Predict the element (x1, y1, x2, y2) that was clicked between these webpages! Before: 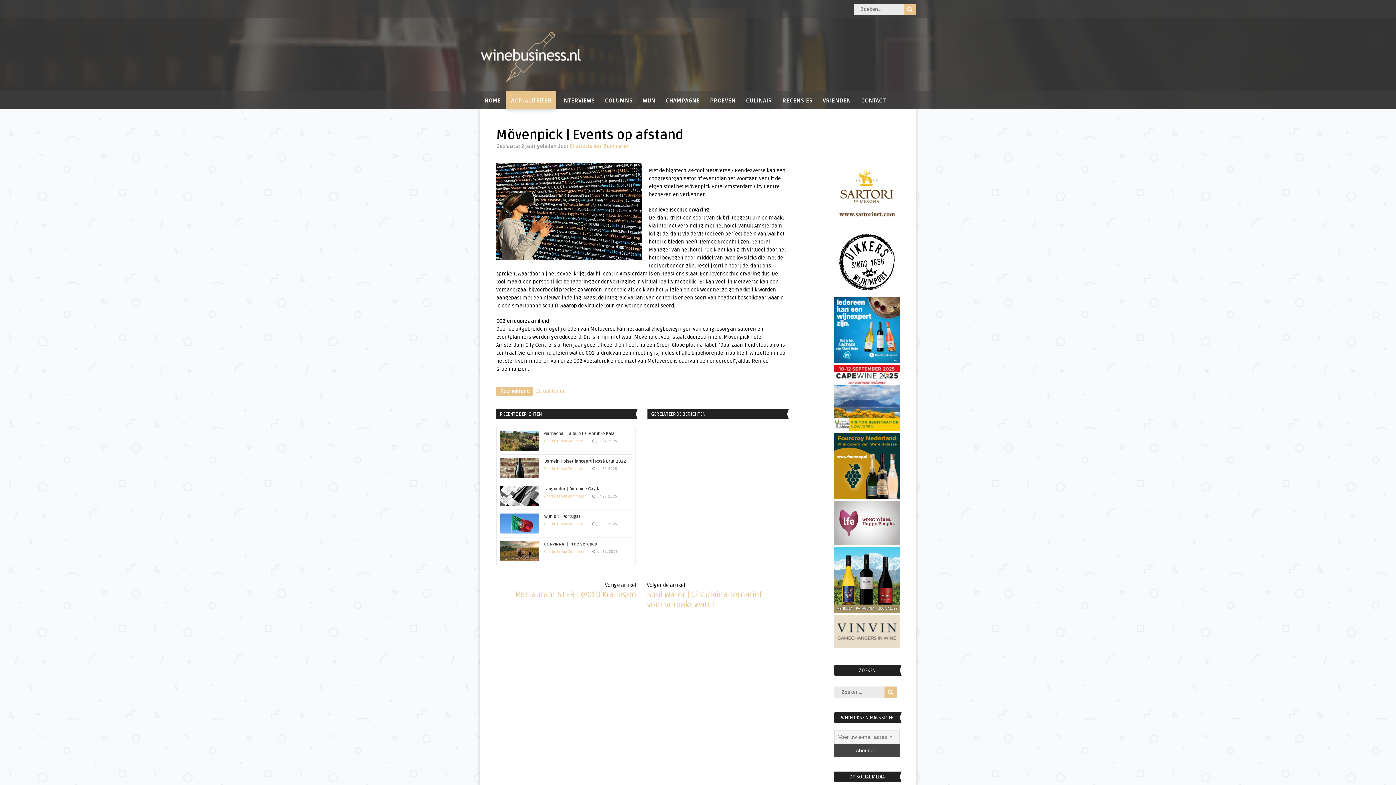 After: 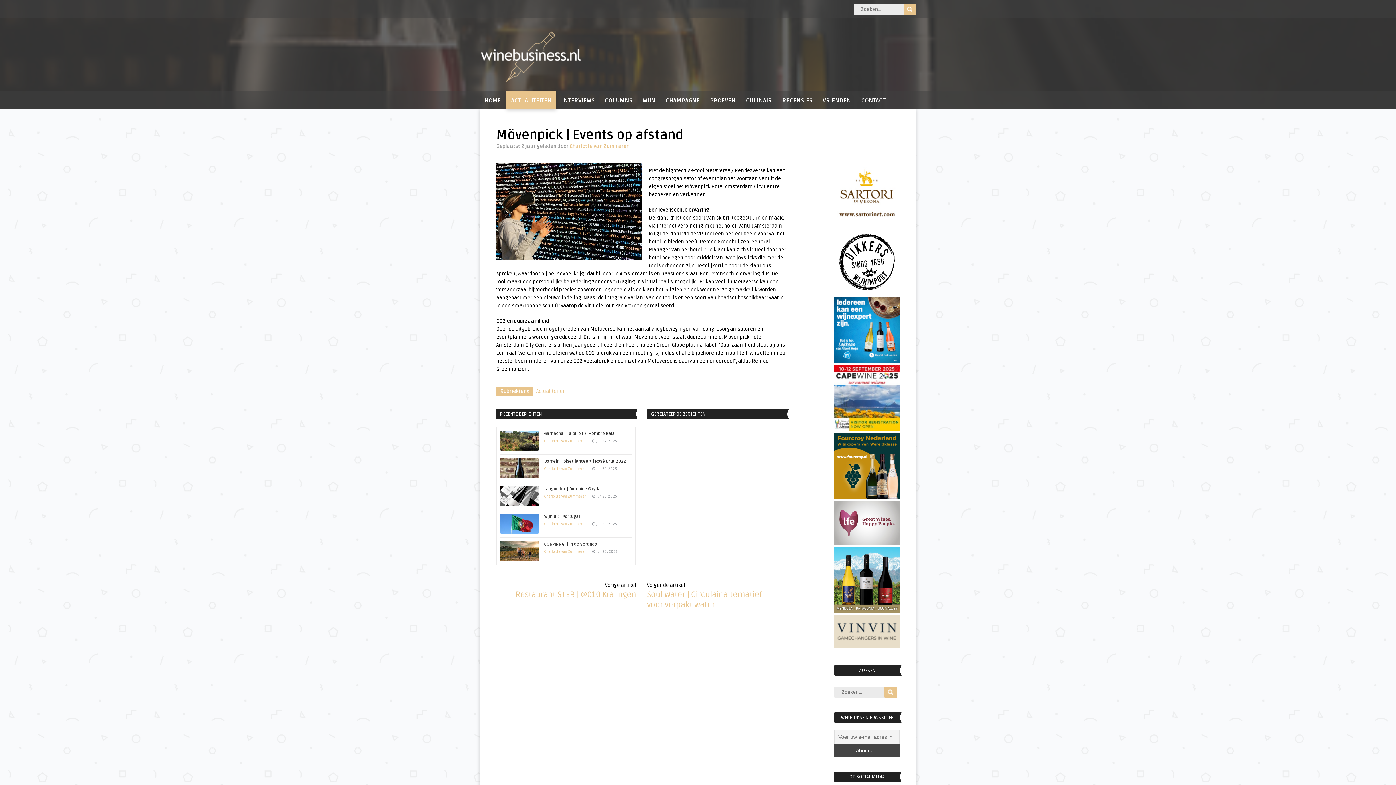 Action: label: dikkers1 bbox: (834, 290, 900, 296)